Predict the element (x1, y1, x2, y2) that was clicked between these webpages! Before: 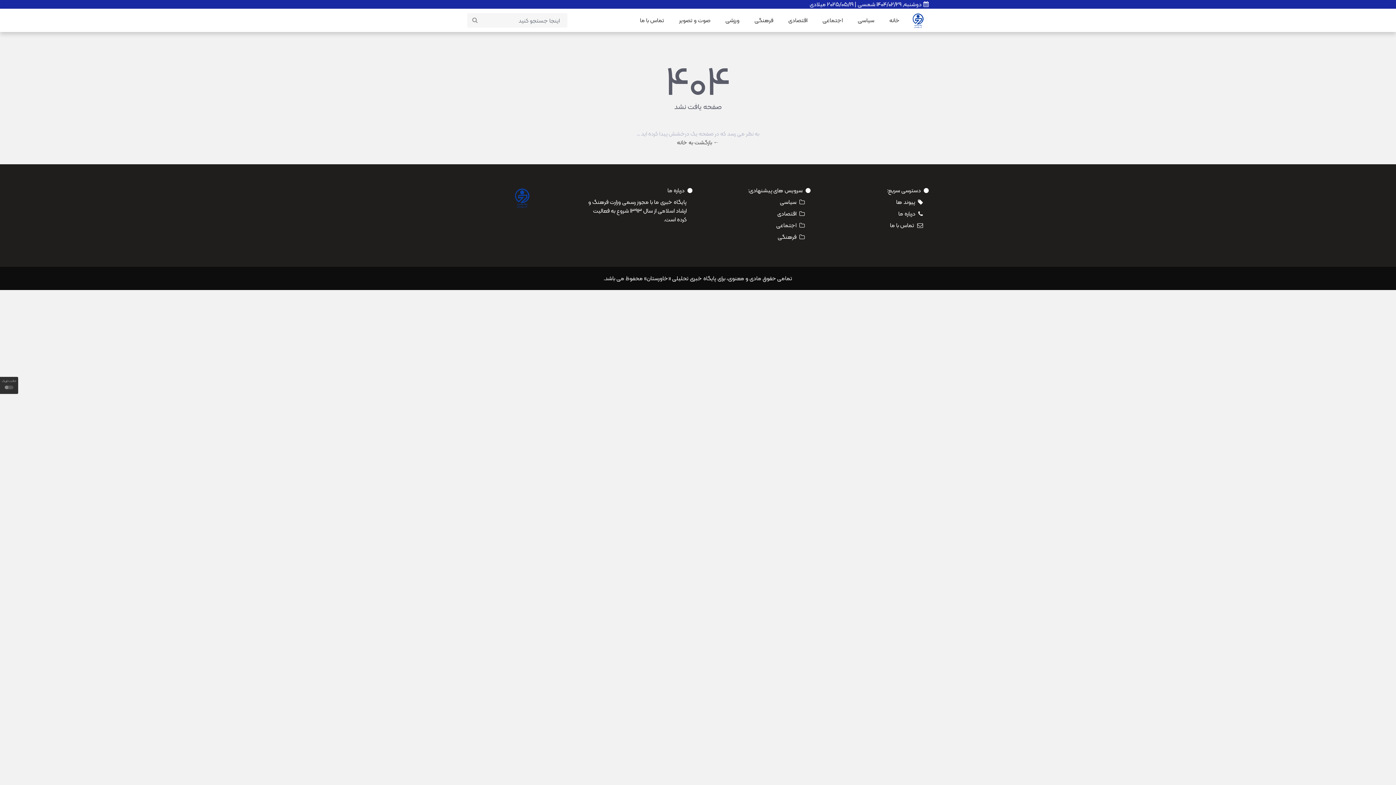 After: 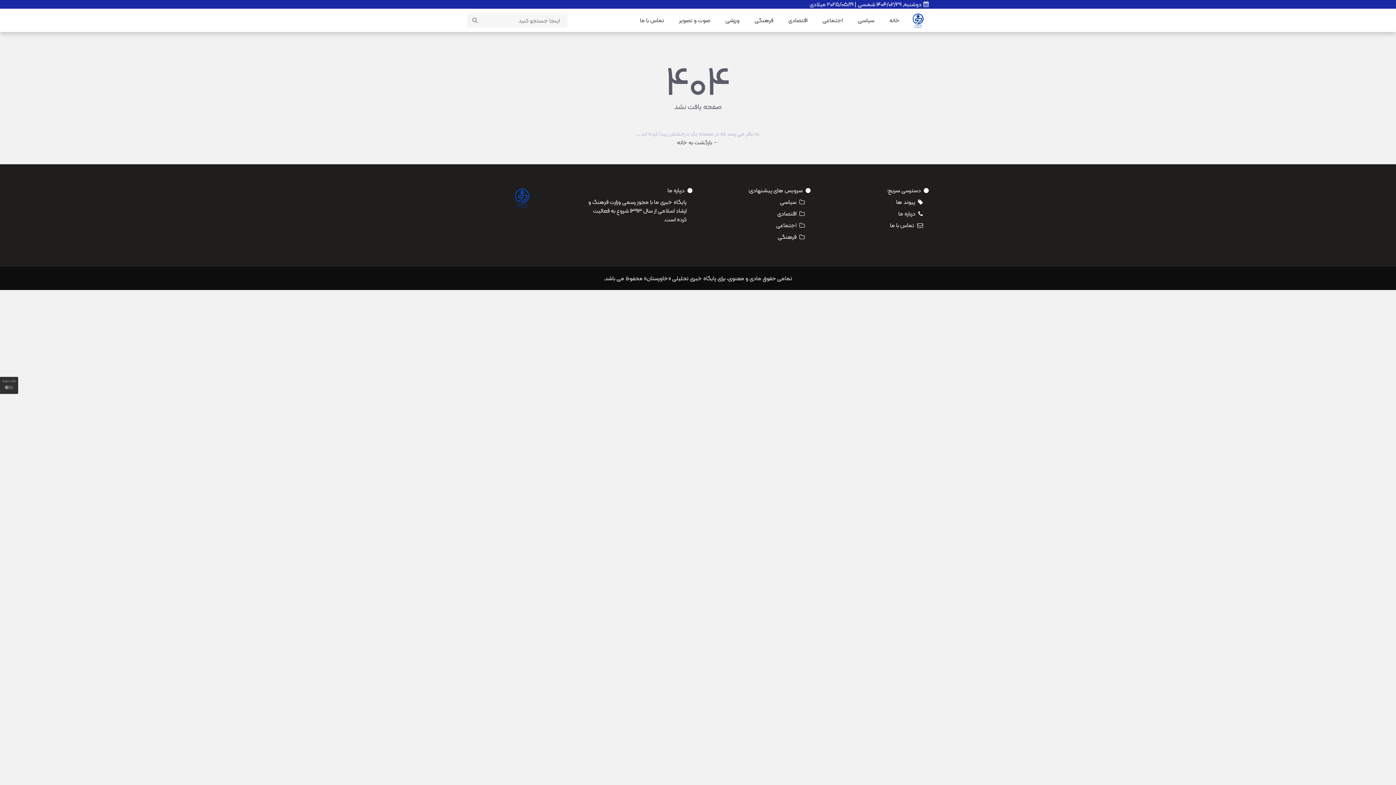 Action: label: دسترسی سریع: bbox: (887, 186, 921, 194)